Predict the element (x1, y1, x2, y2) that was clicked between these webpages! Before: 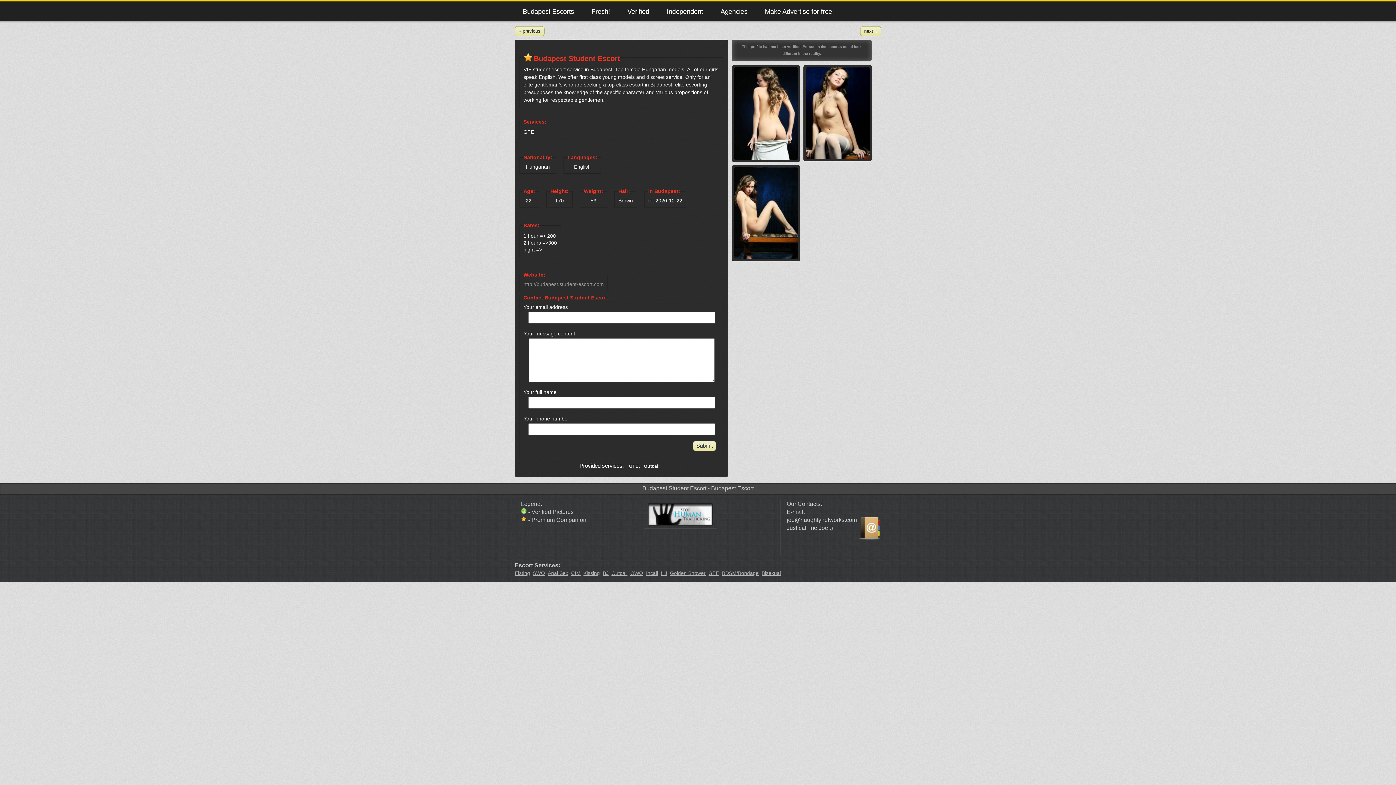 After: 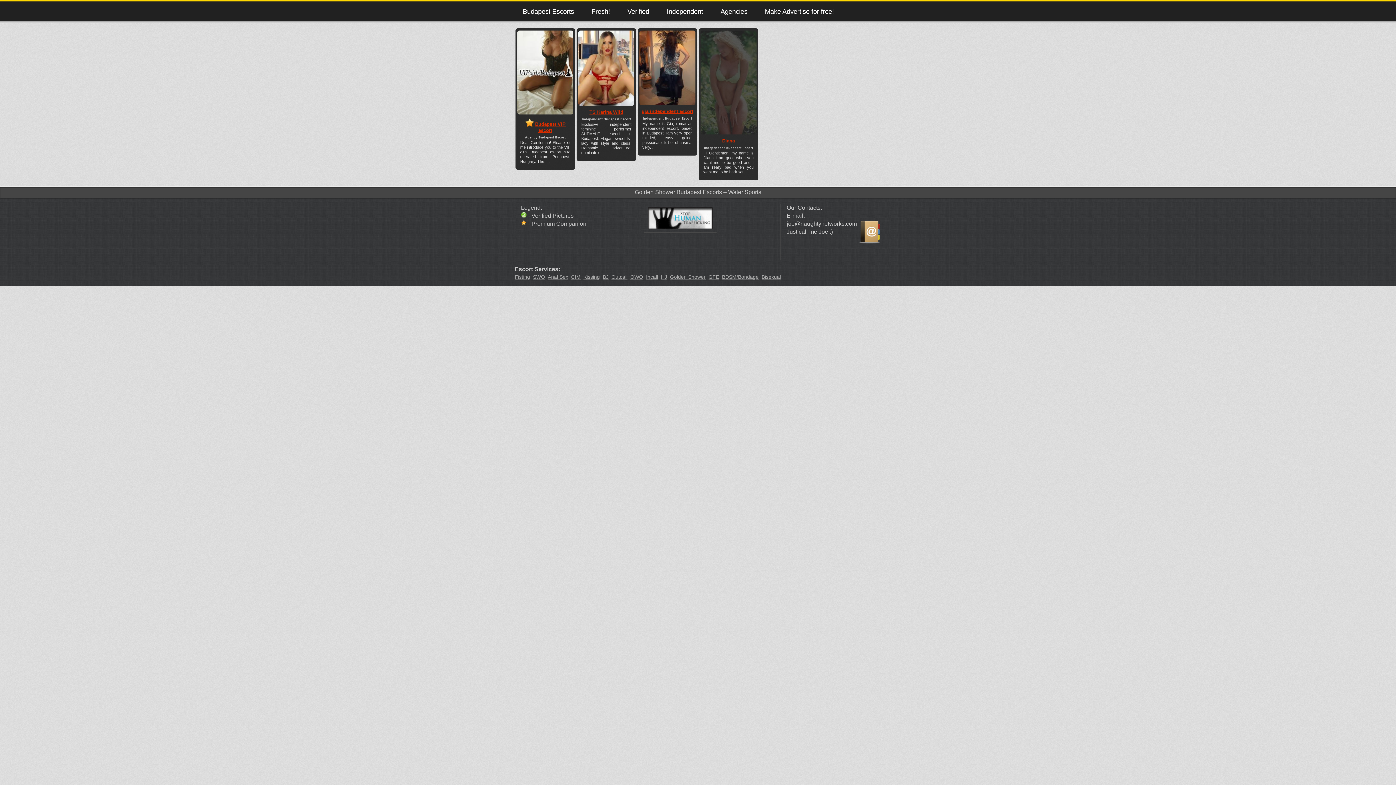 Action: label: Golden Shower bbox: (670, 570, 705, 578)